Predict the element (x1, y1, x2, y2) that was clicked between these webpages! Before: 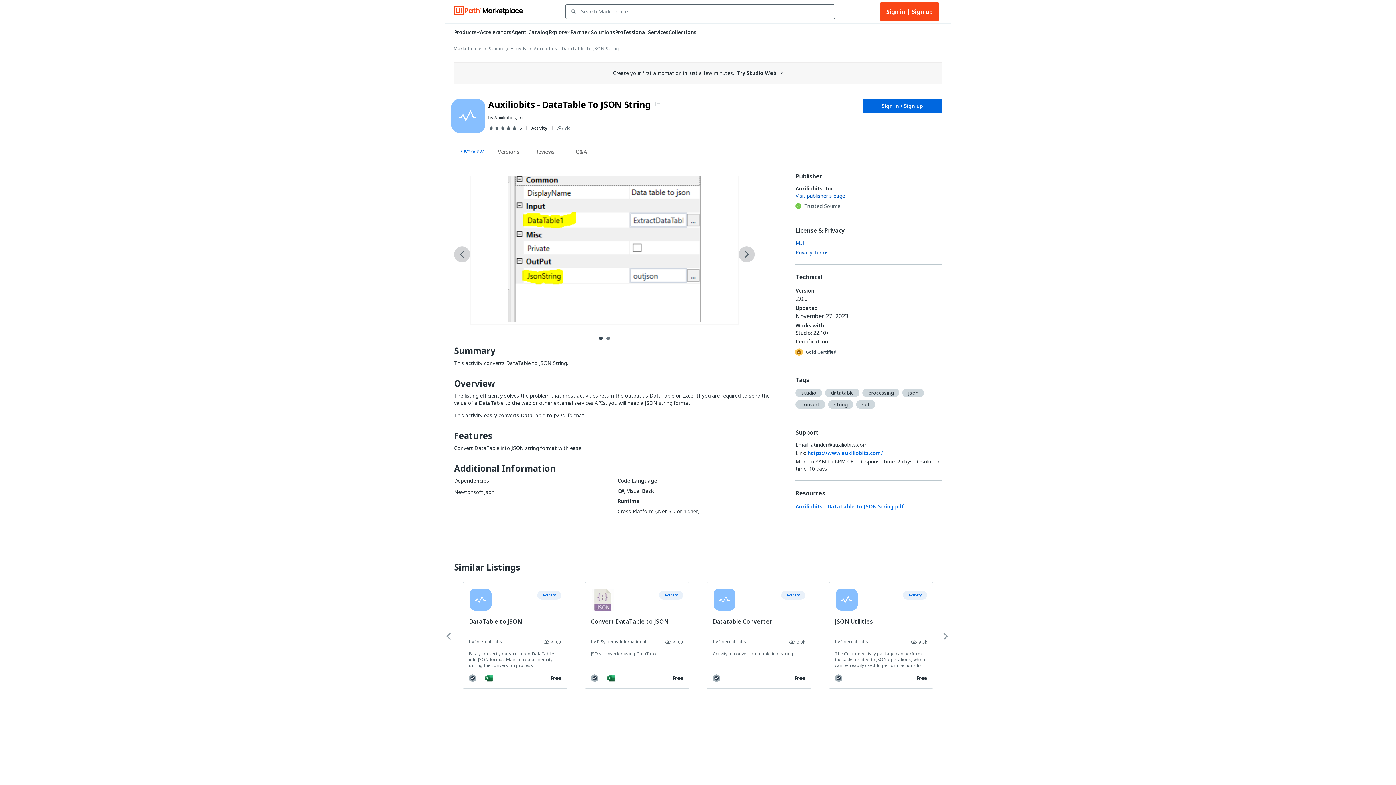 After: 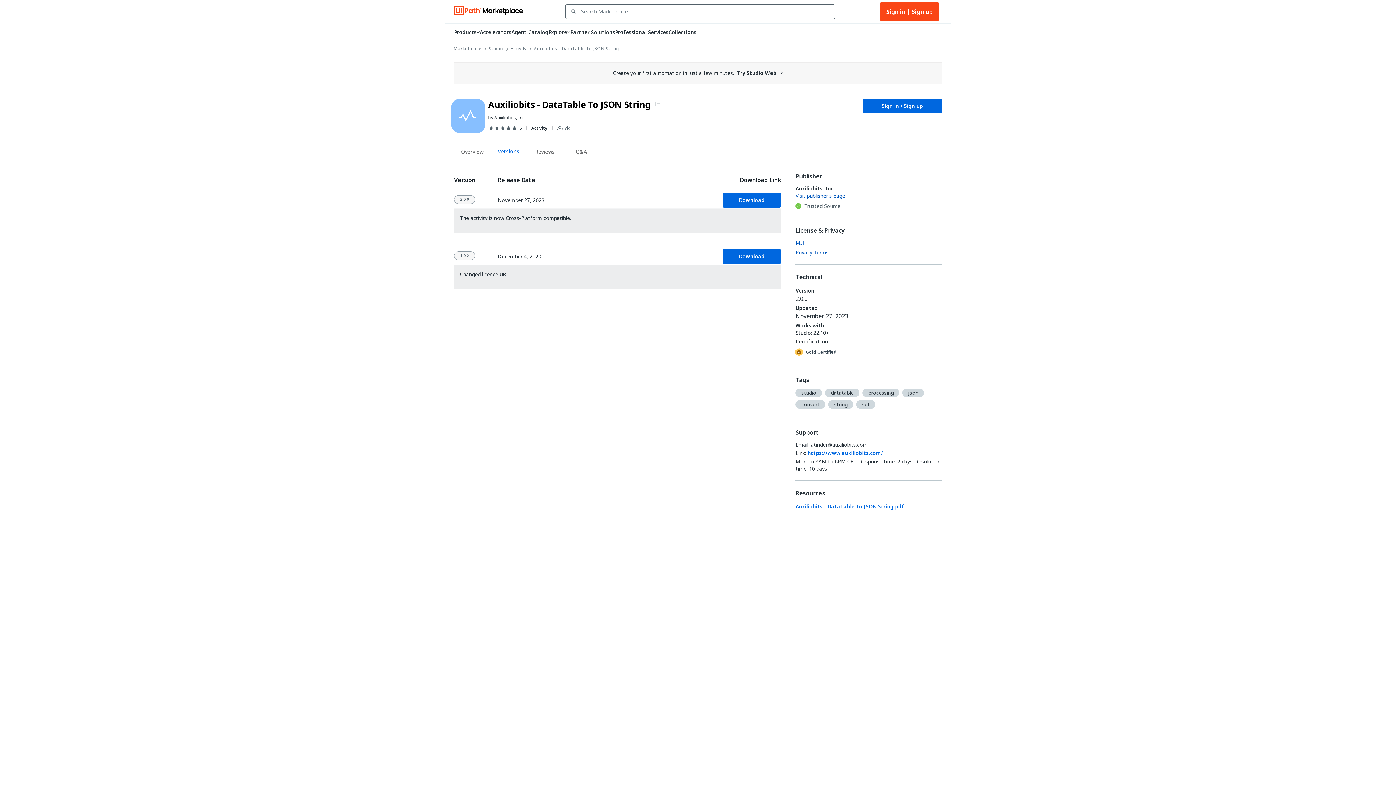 Action: bbox: (490, 146, 526, 161) label: Versions